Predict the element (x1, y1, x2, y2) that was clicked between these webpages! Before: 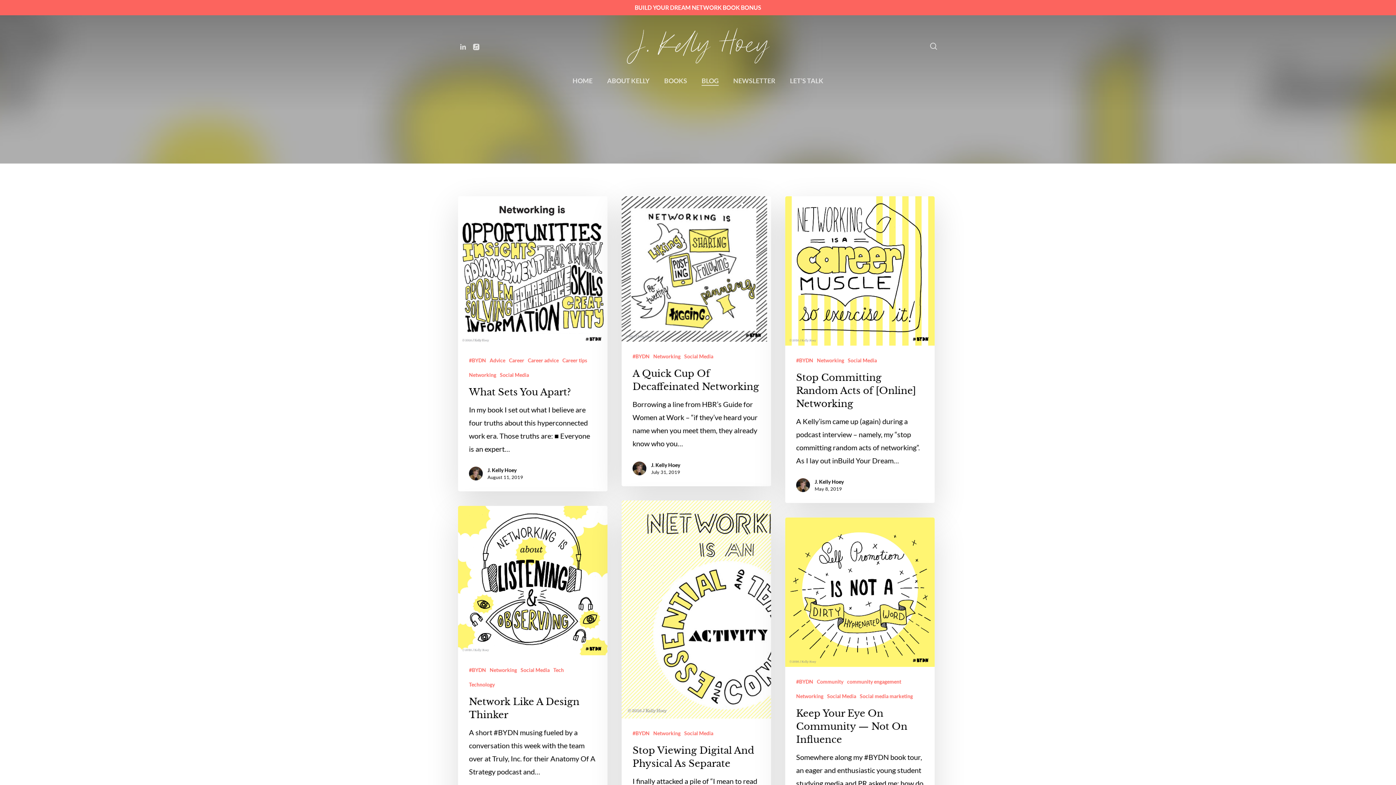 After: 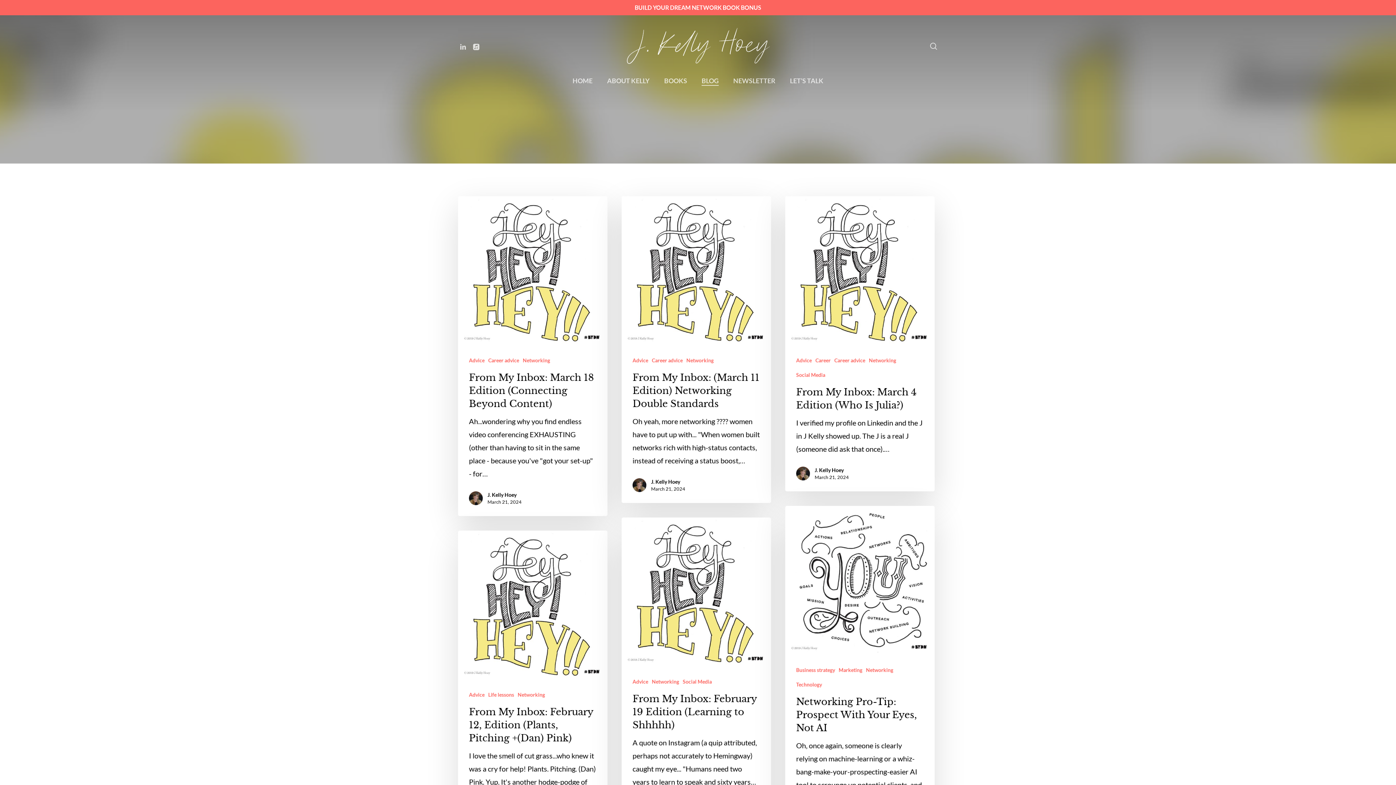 Action: bbox: (796, 693, 823, 700) label: Networking